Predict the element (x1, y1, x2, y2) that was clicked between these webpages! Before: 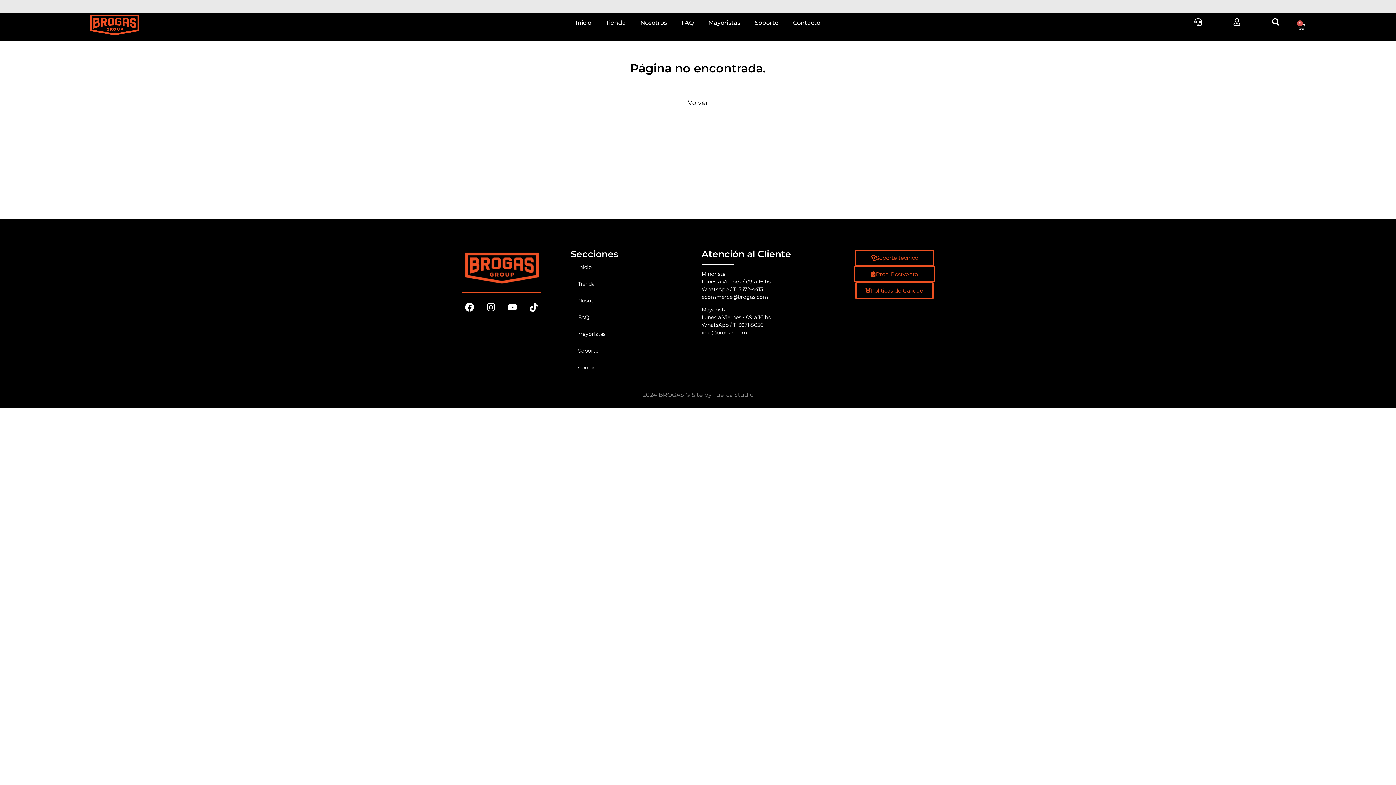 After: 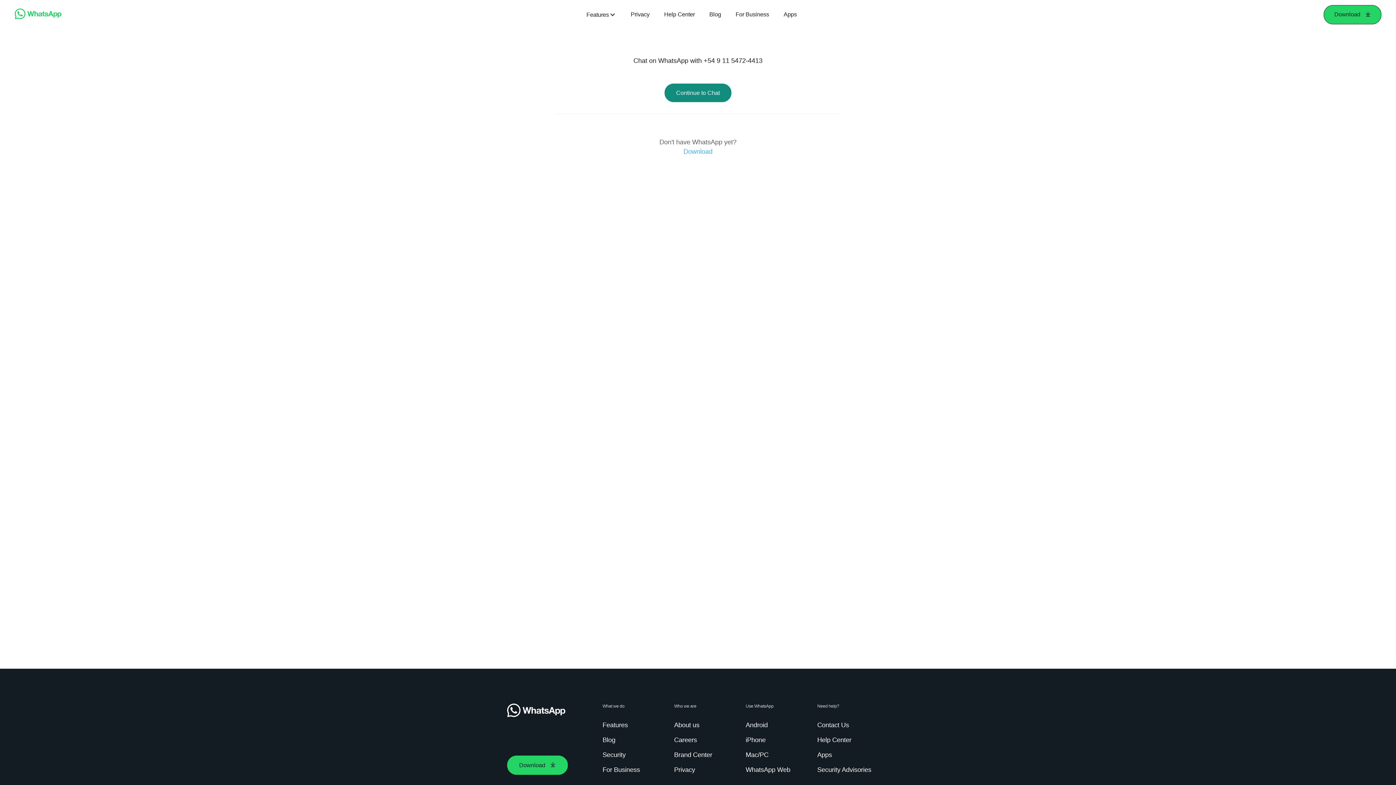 Action: label: 11 5472-4413 bbox: (733, 286, 763, 292)